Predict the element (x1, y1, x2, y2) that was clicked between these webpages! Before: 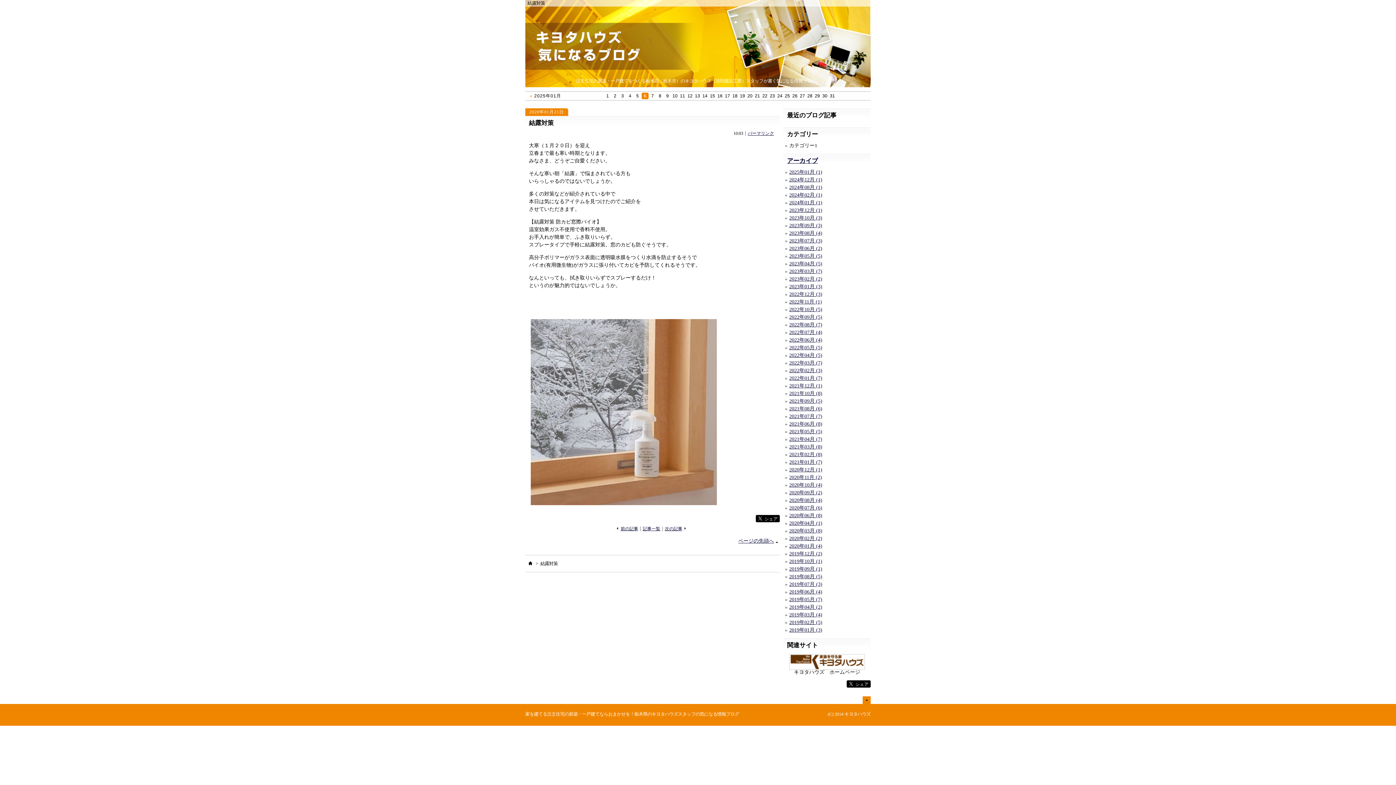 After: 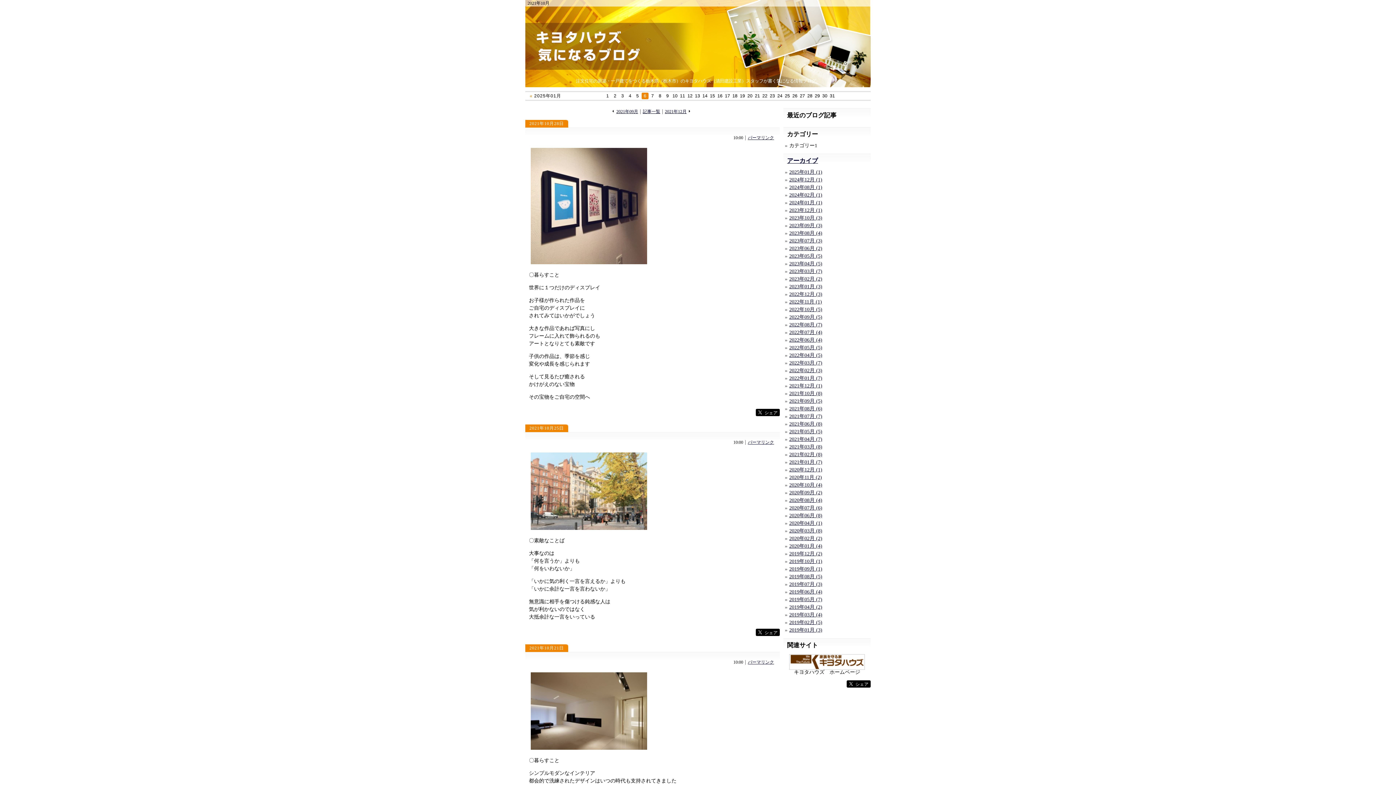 Action: bbox: (789, 390, 822, 396) label: 2021年10月 (8)